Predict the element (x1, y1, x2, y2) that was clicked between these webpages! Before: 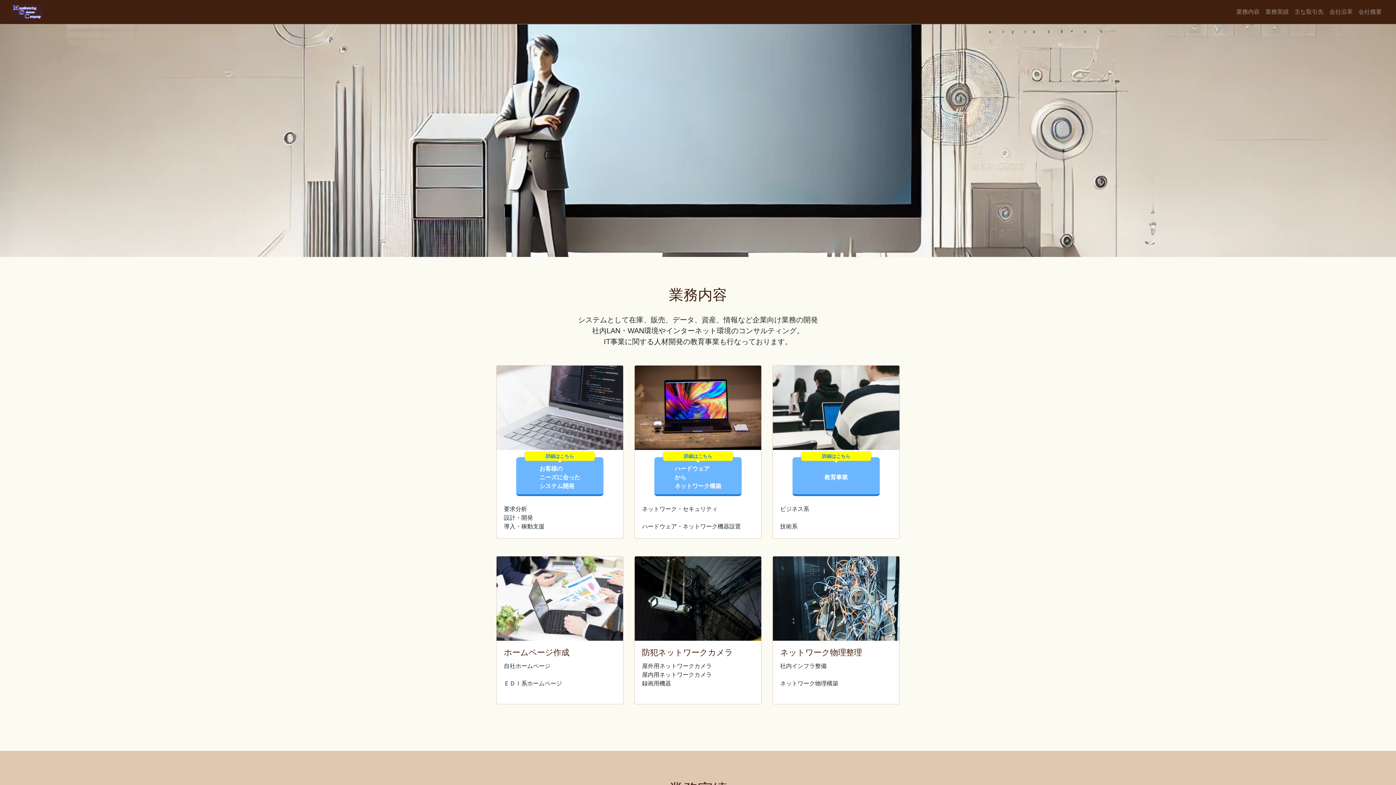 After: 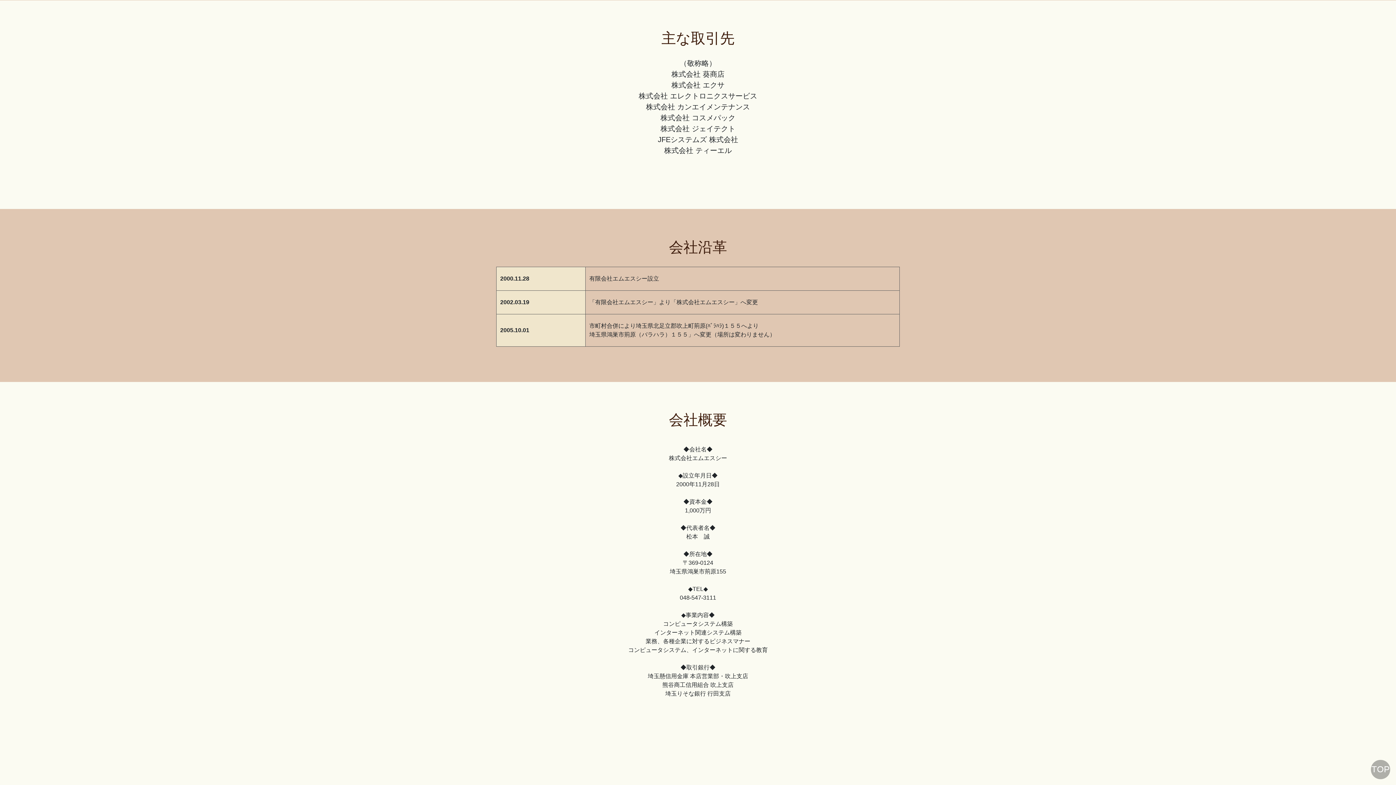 Action: label: 主な取引先 bbox: (1292, 4, 1326, 19)